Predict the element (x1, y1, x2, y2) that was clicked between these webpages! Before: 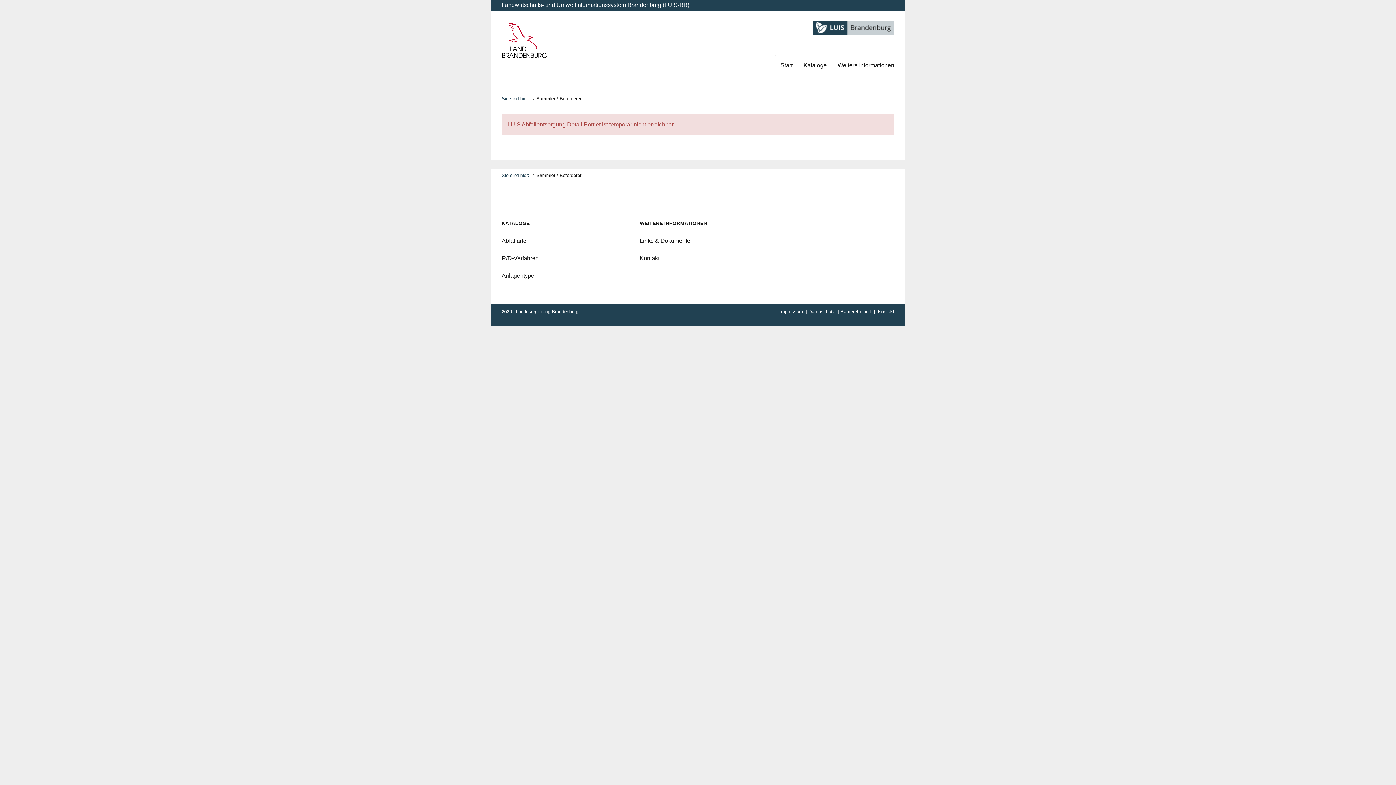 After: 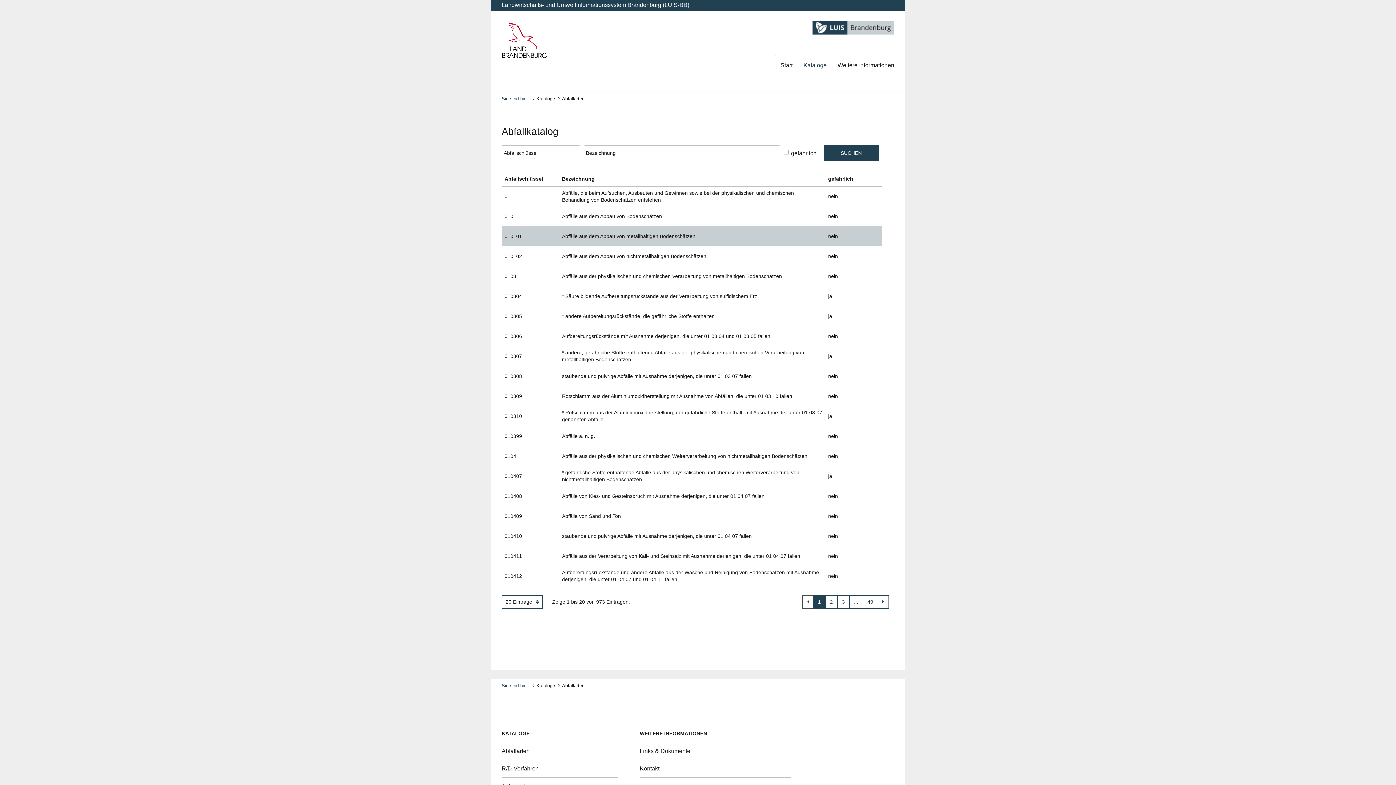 Action: bbox: (501, 237, 529, 243) label: Abfallarten